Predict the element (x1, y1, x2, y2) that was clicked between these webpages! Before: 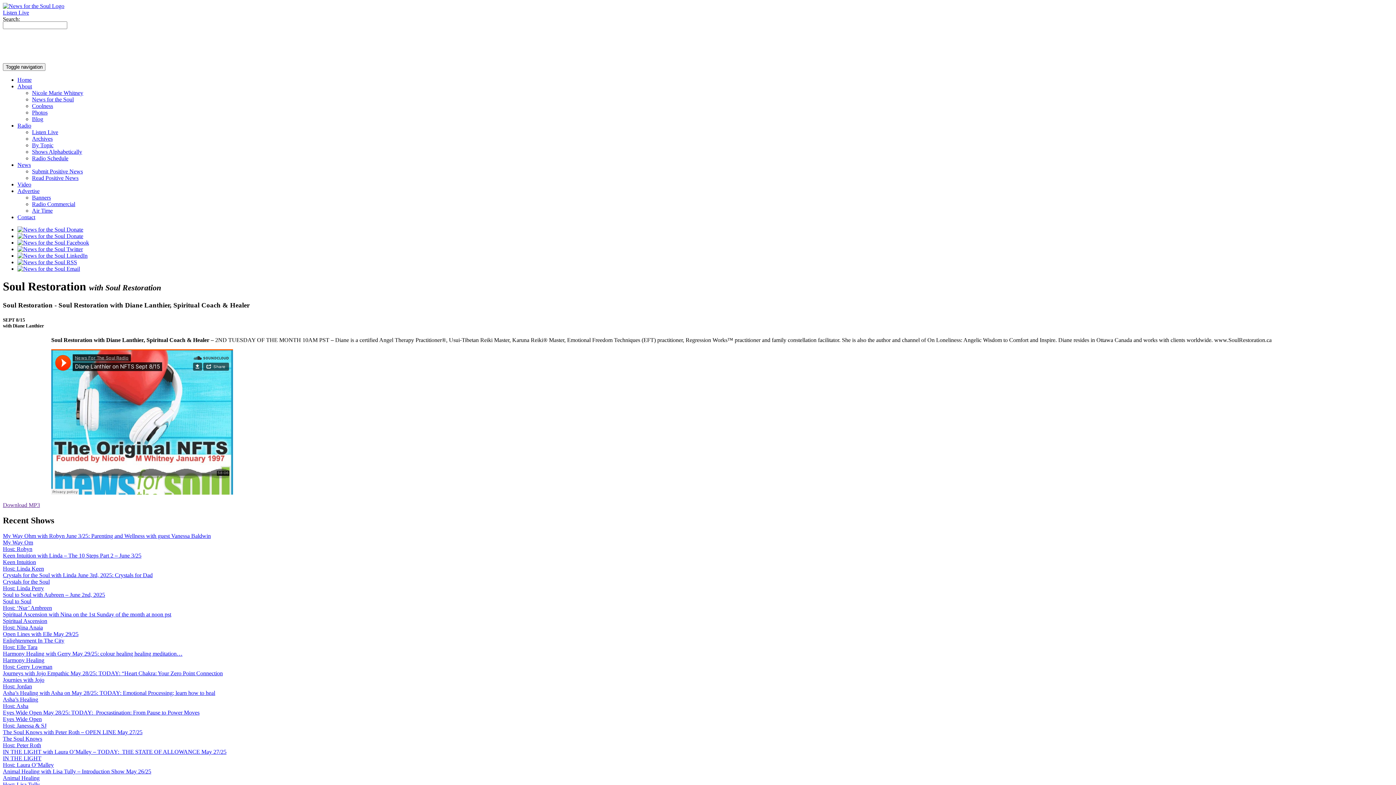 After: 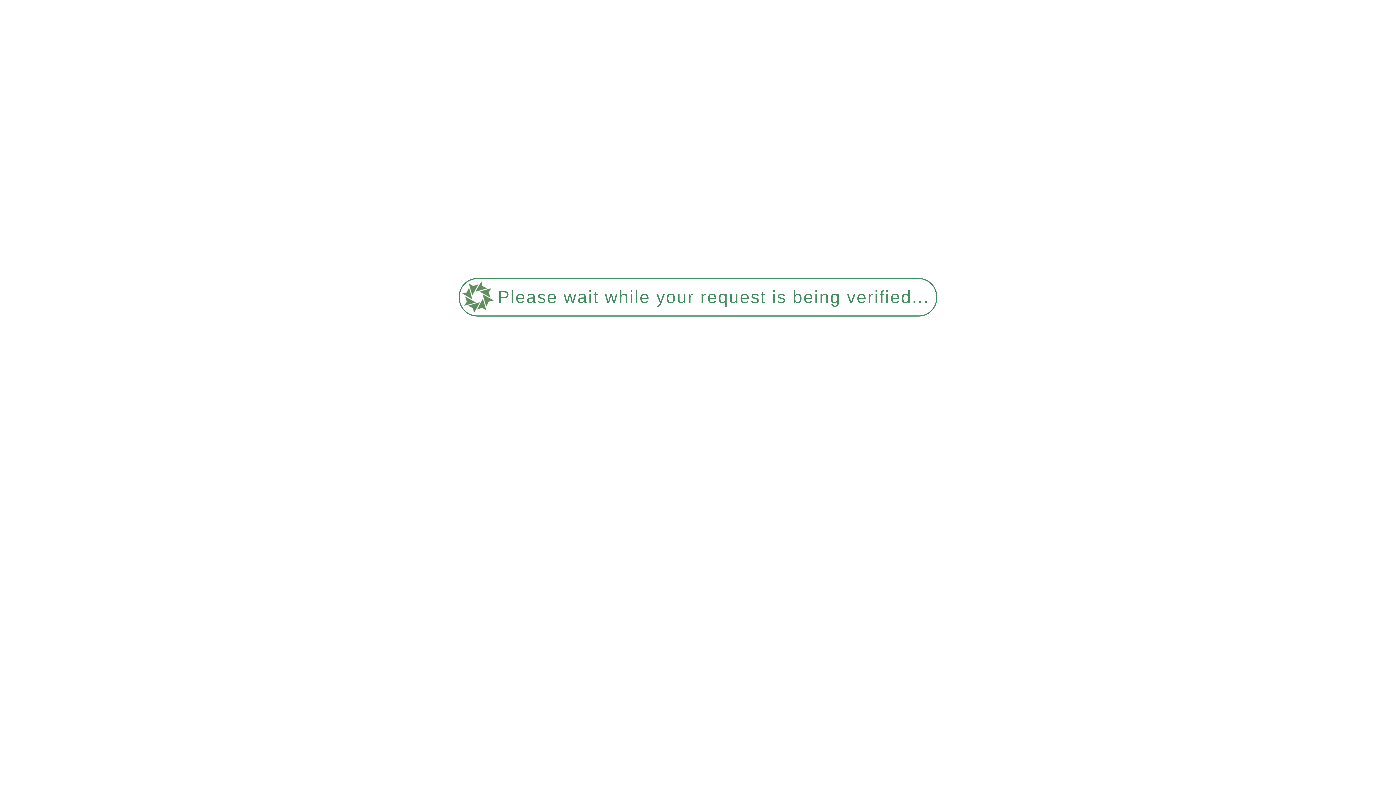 Action: label: About bbox: (17, 83, 32, 89)